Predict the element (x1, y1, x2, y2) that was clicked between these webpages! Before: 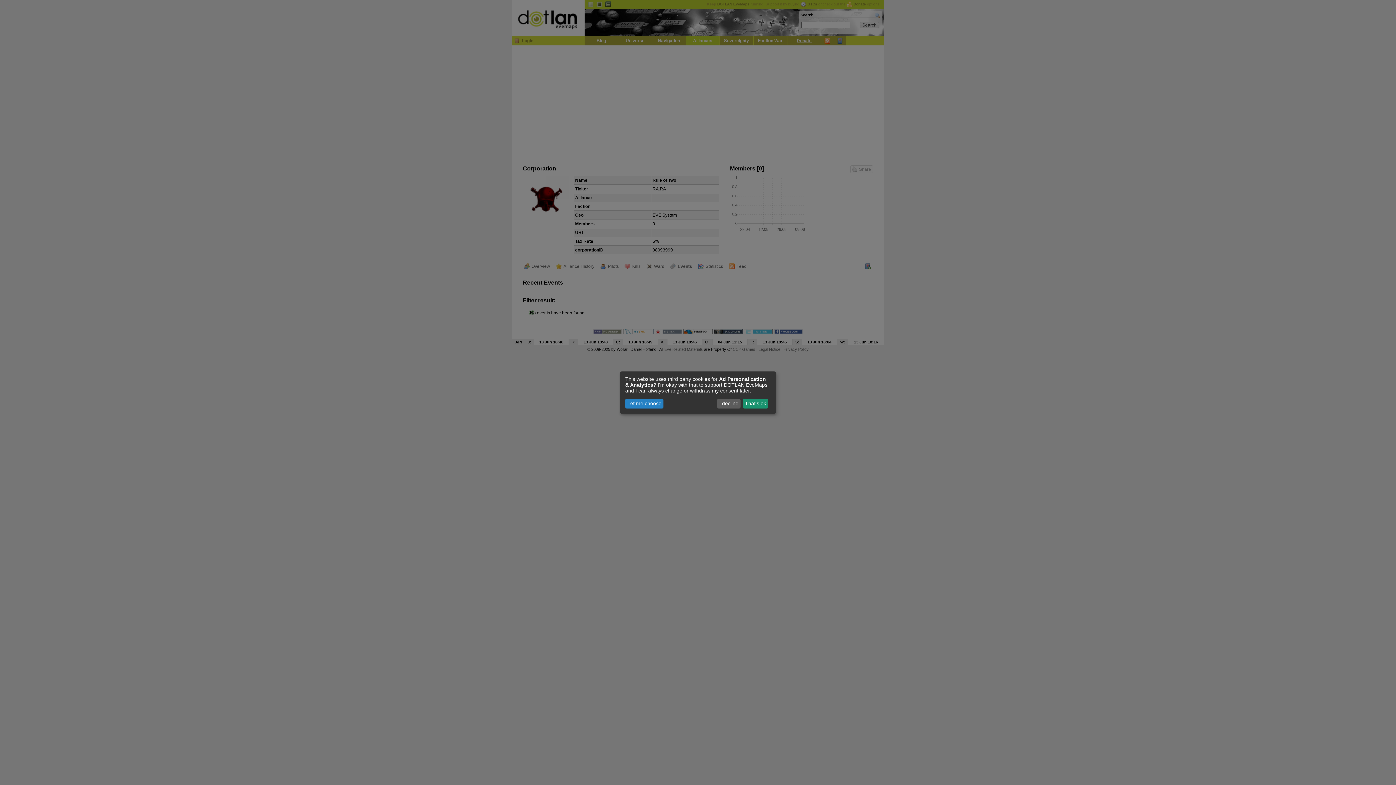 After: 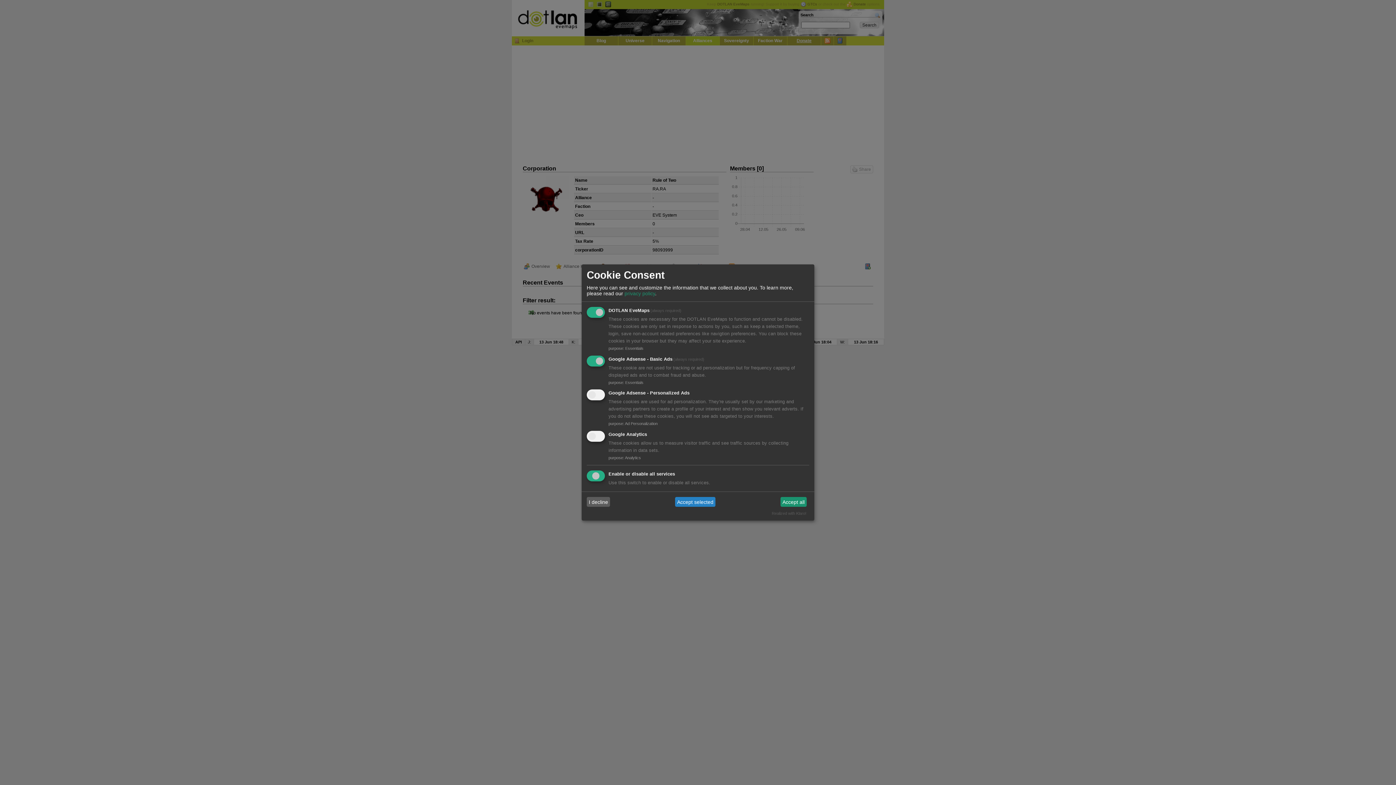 Action: bbox: (625, 398, 663, 408) label: Let me choose